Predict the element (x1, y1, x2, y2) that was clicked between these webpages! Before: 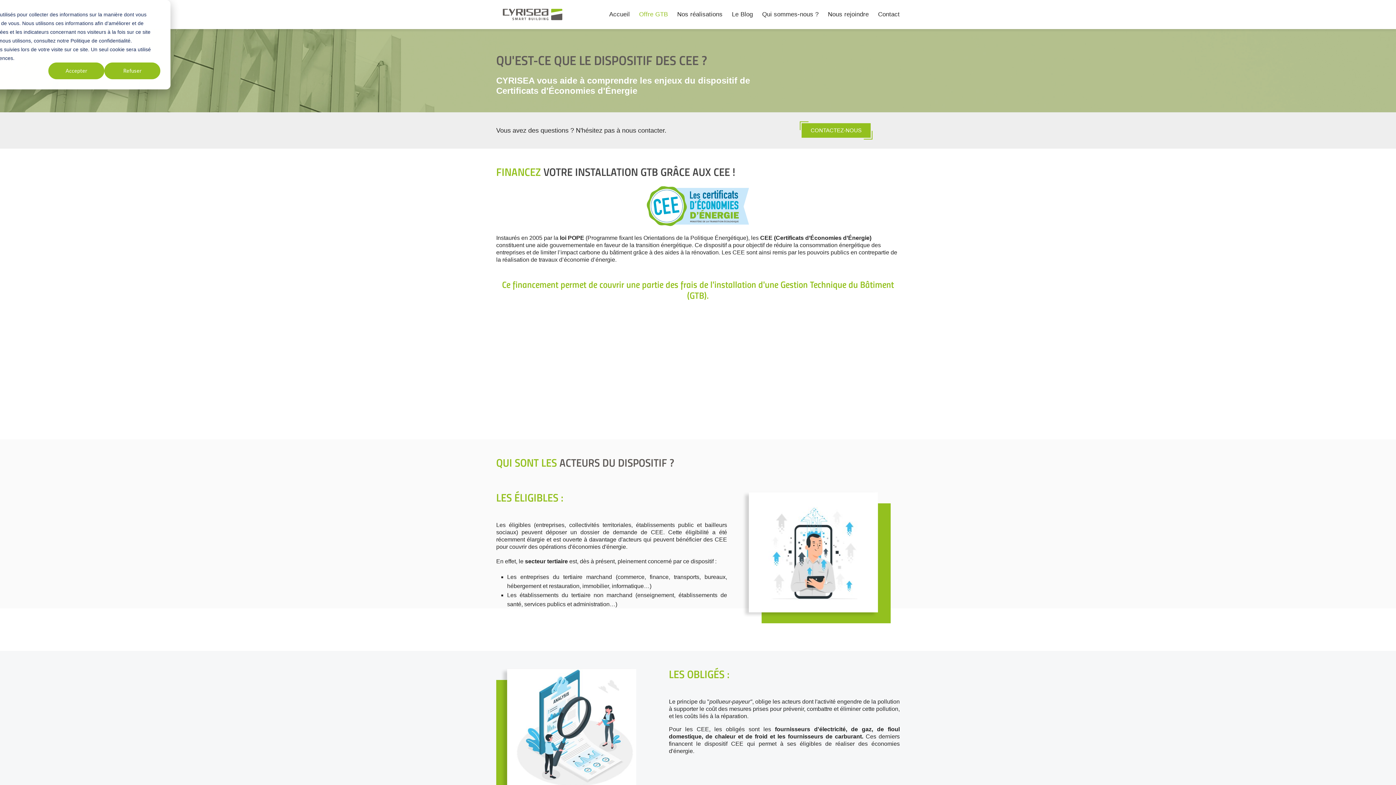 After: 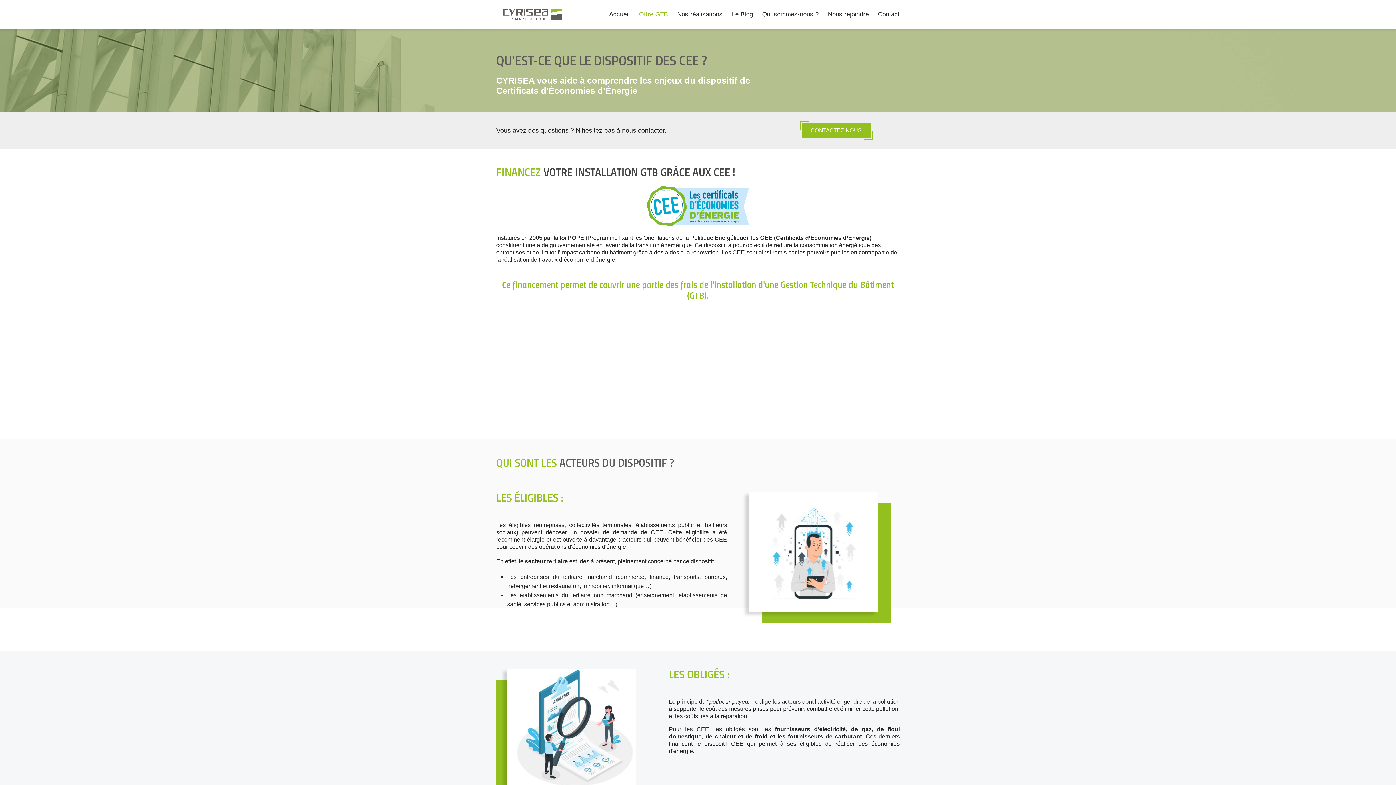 Action: bbox: (48, 62, 104, 79) label: Accepter